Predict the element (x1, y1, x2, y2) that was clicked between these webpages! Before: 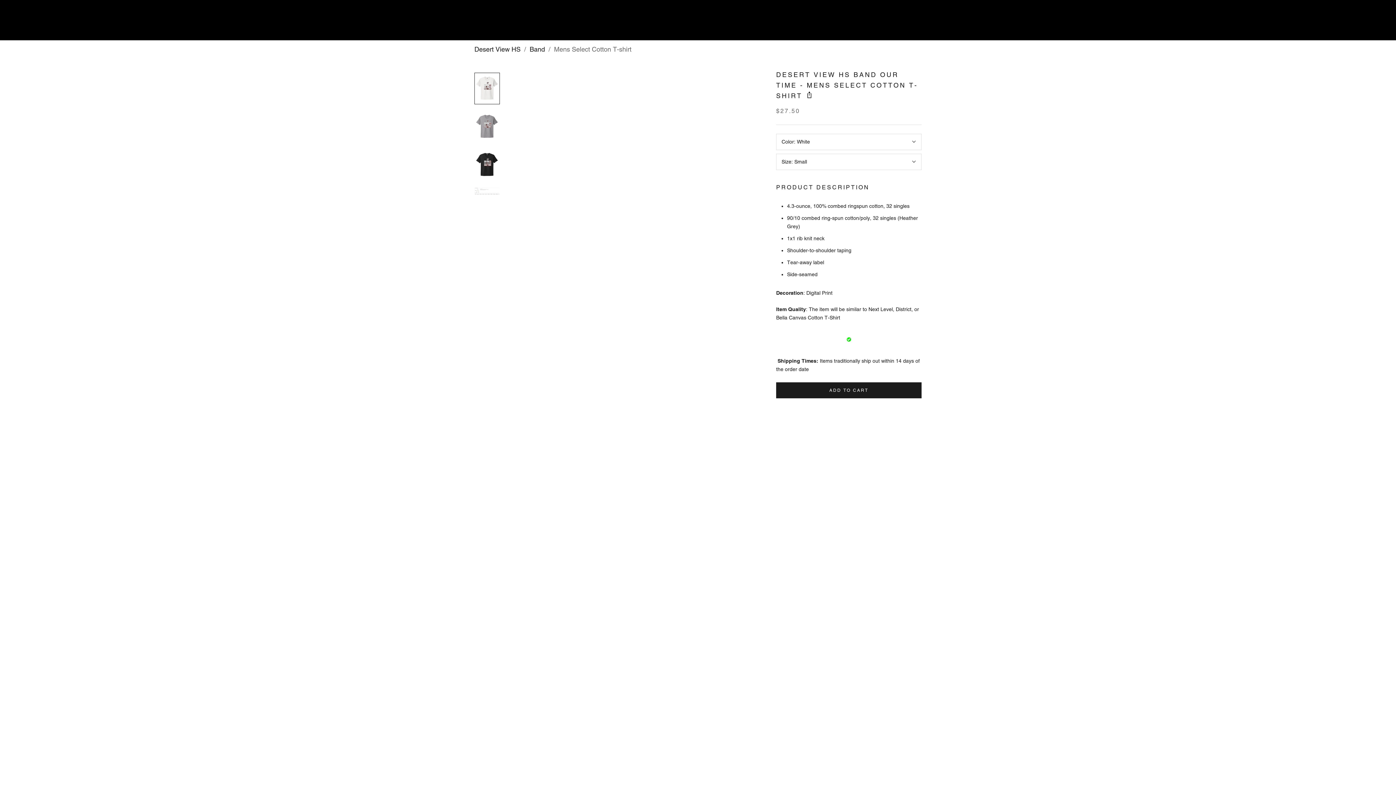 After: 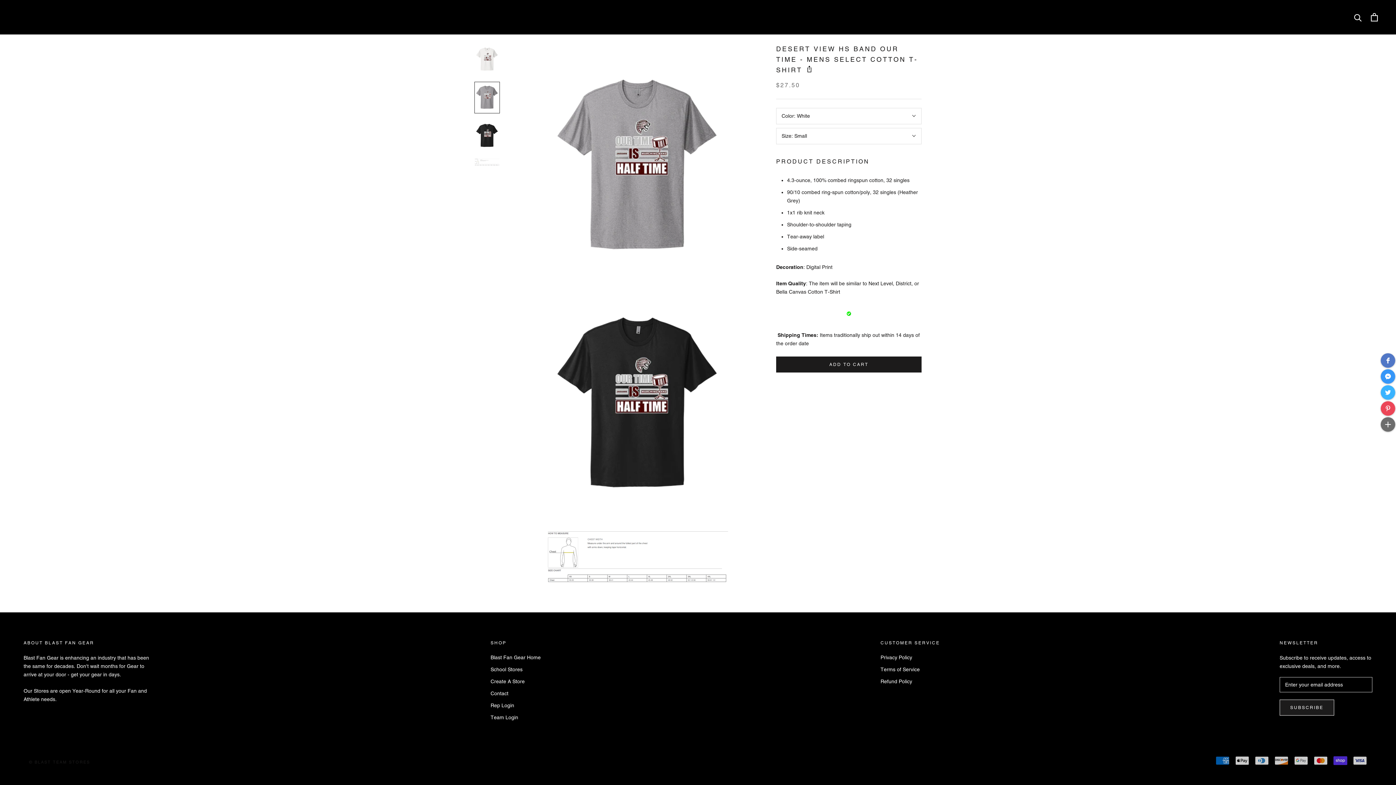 Action: bbox: (474, 110, 500, 142)